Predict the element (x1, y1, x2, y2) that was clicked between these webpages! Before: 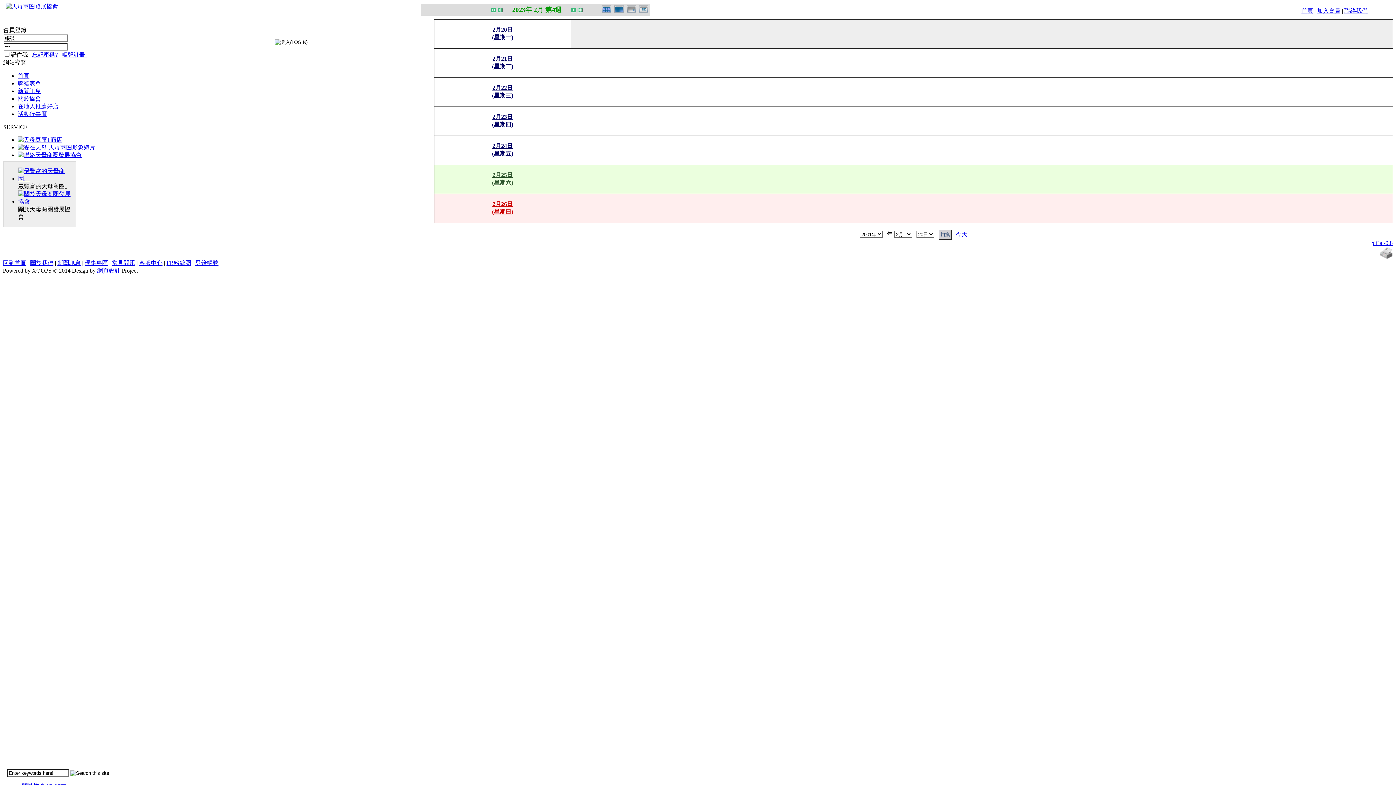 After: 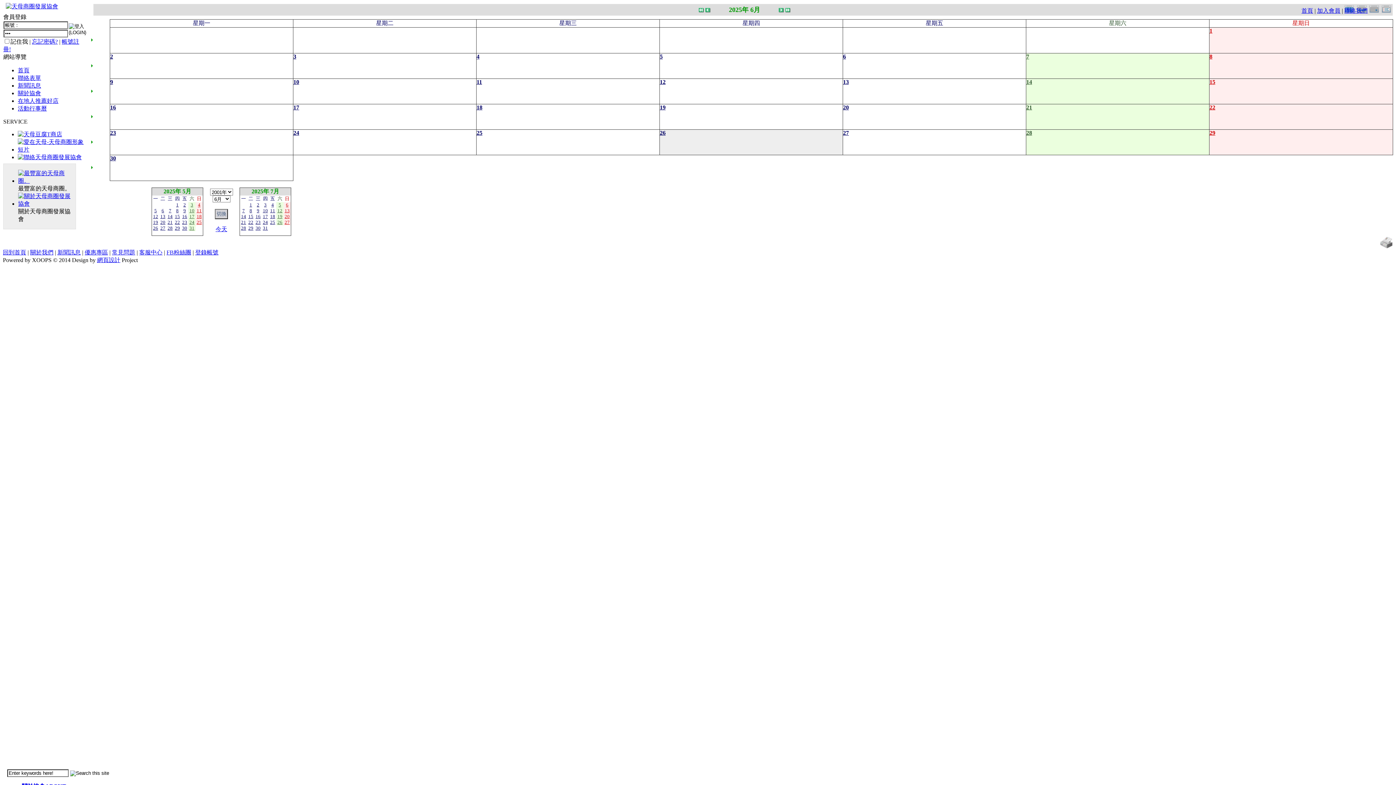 Action: bbox: (17, 110, 46, 117) label: 活動行事曆